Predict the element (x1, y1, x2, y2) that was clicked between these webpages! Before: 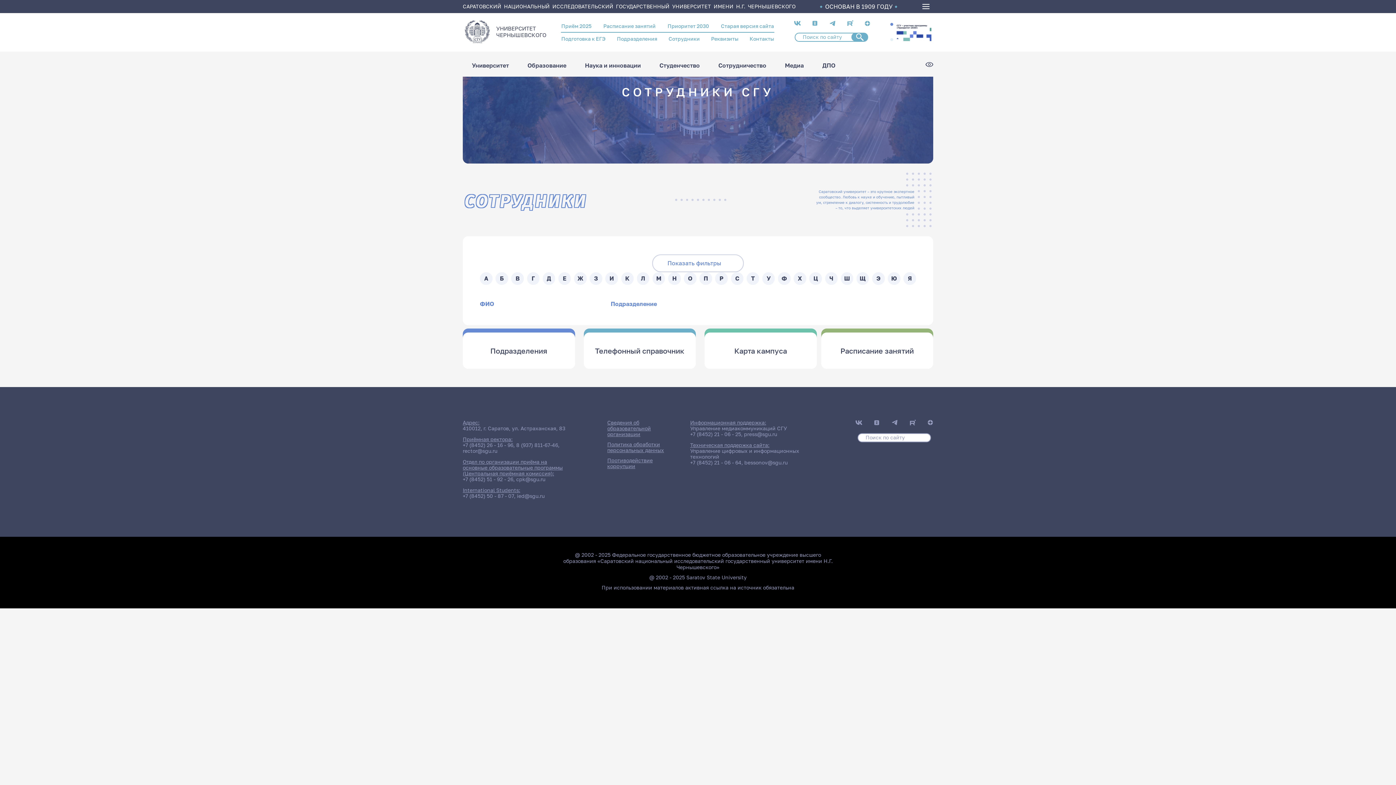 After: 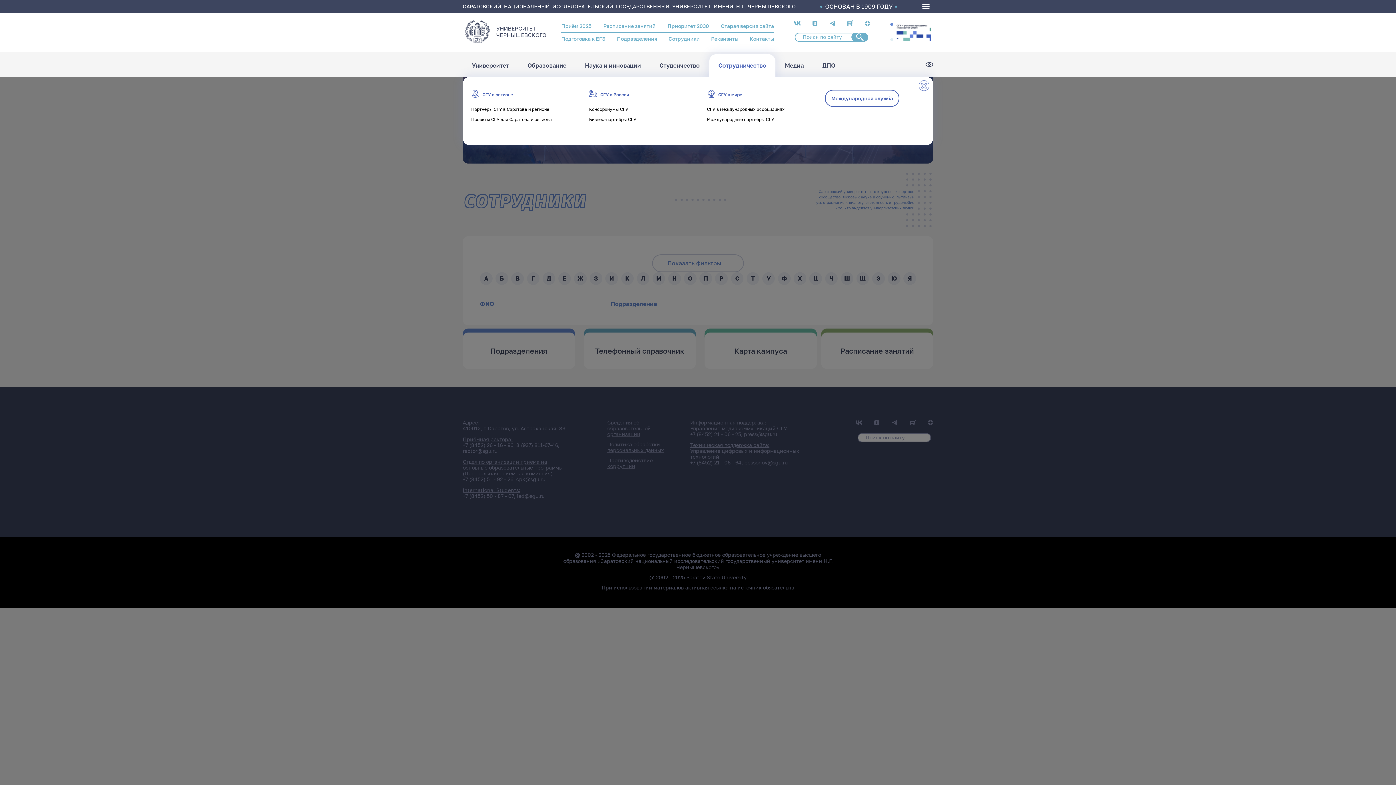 Action: label: Сотрудничество bbox: (709, 54, 775, 77)